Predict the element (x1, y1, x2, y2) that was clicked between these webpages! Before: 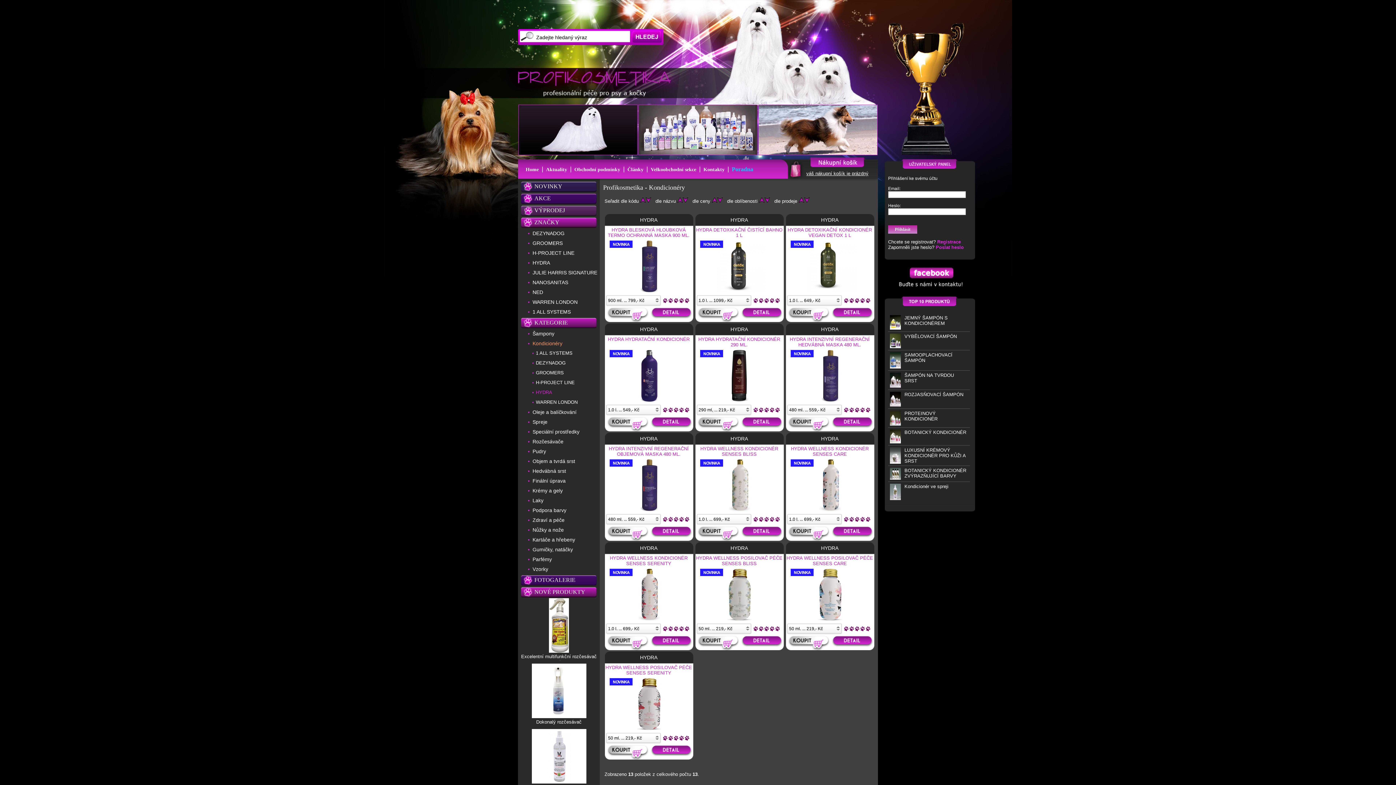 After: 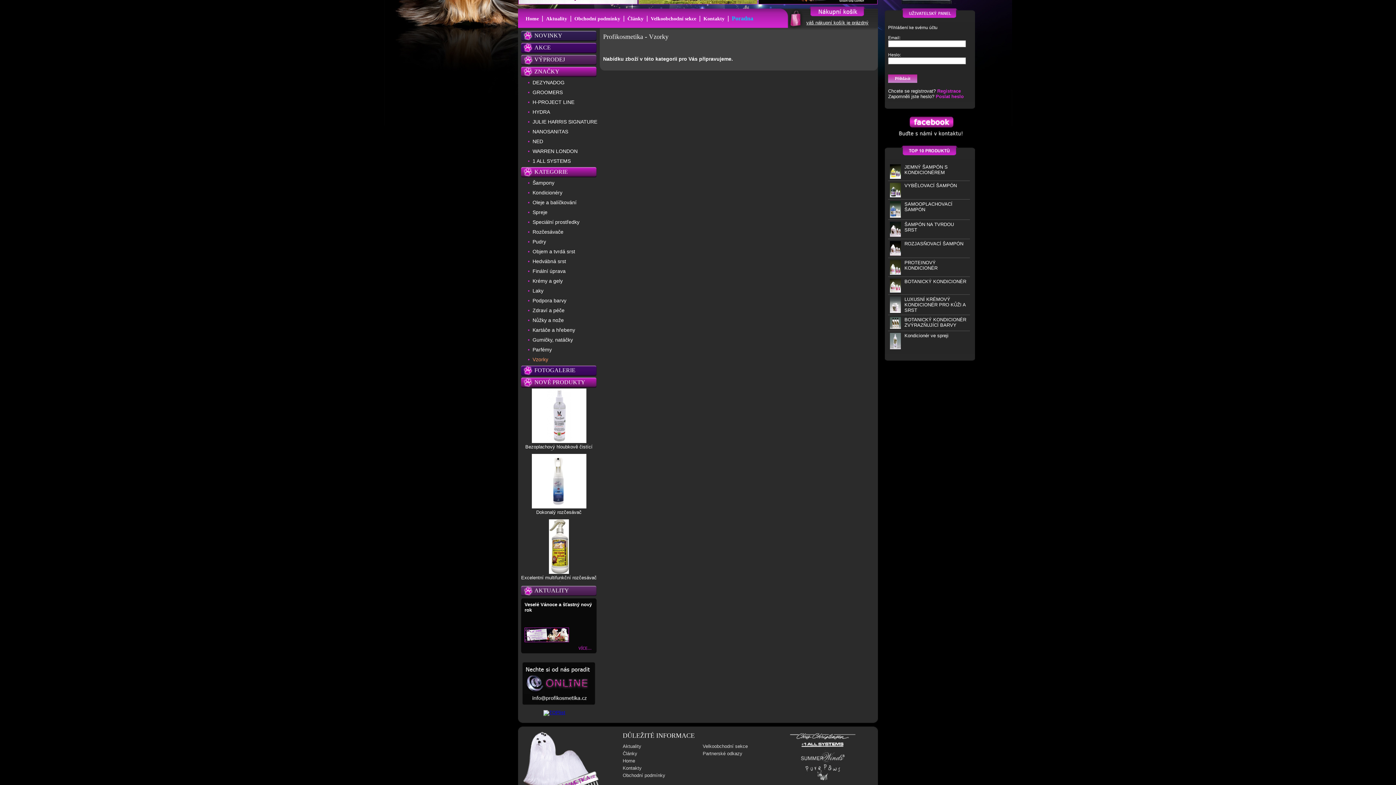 Action: label: Vzorky bbox: (532, 566, 548, 572)